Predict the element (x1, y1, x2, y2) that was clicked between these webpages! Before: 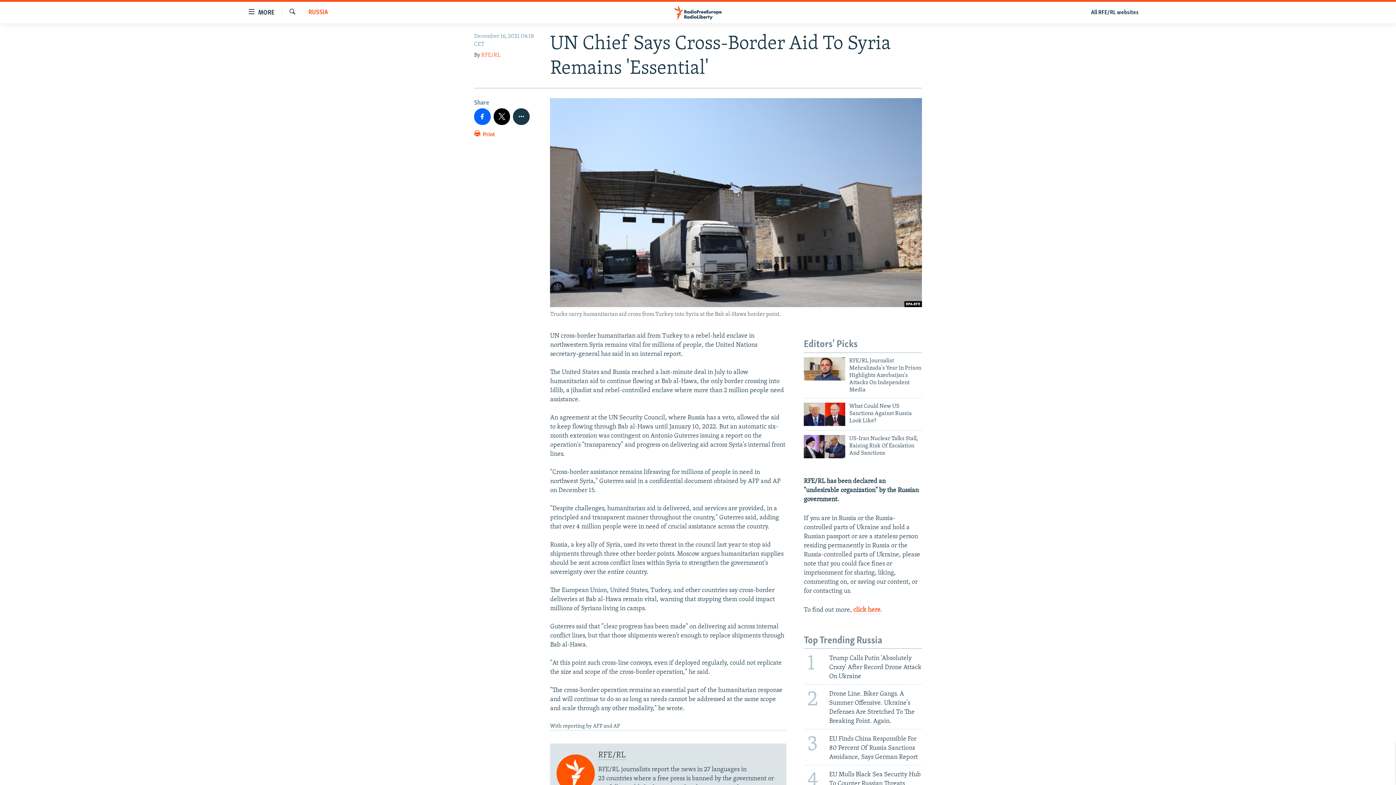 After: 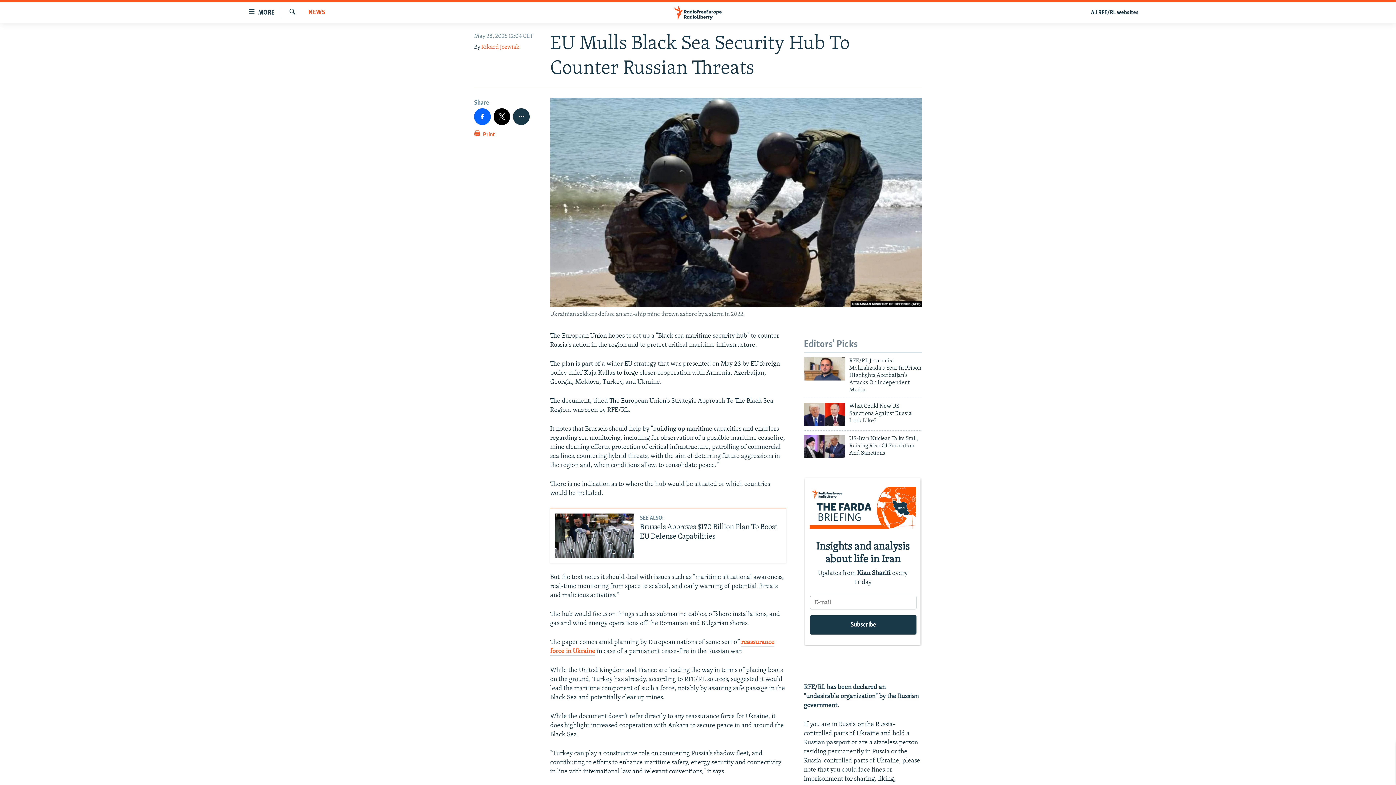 Action: bbox: (799, 765, 926, 796) label: 4
EU Mulls Black Sea Security Hub To Counter Russian Threats